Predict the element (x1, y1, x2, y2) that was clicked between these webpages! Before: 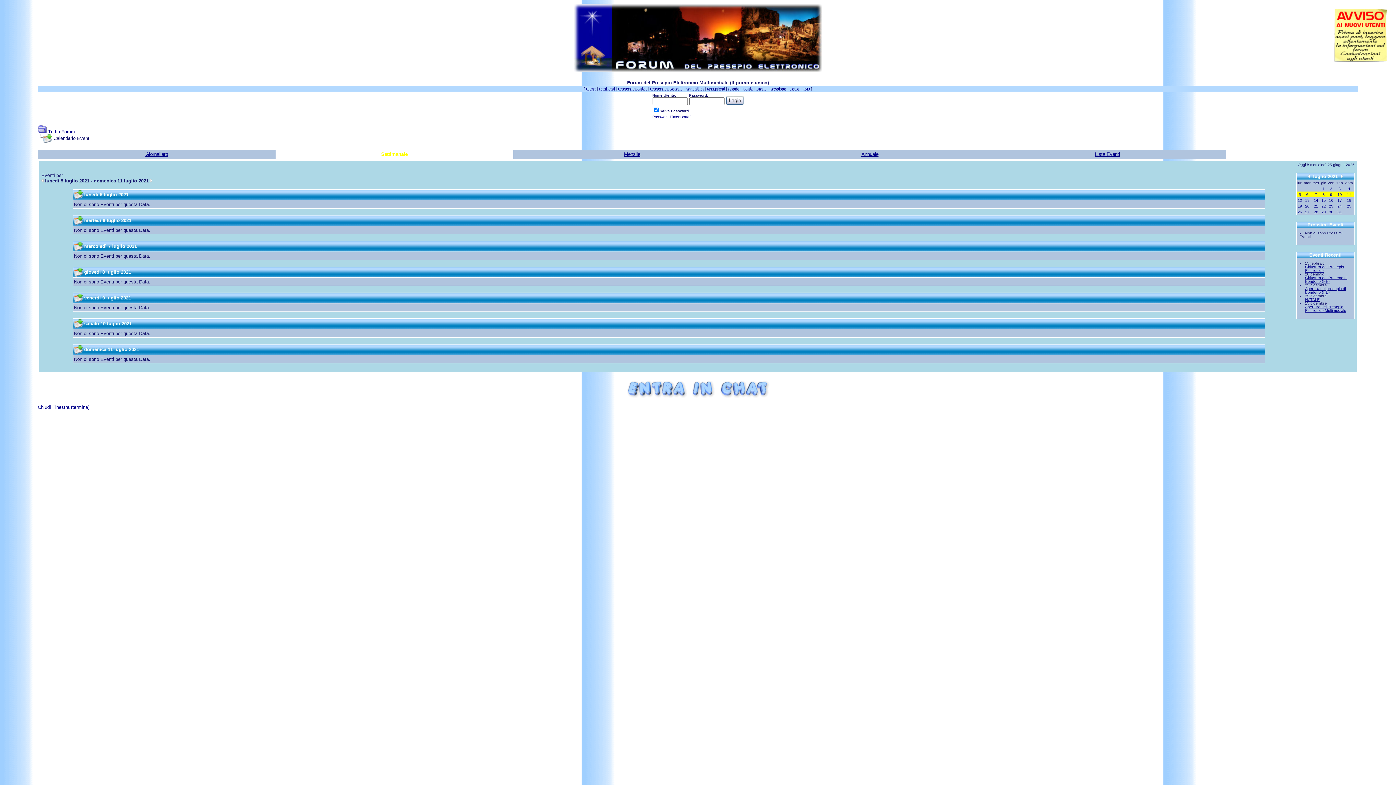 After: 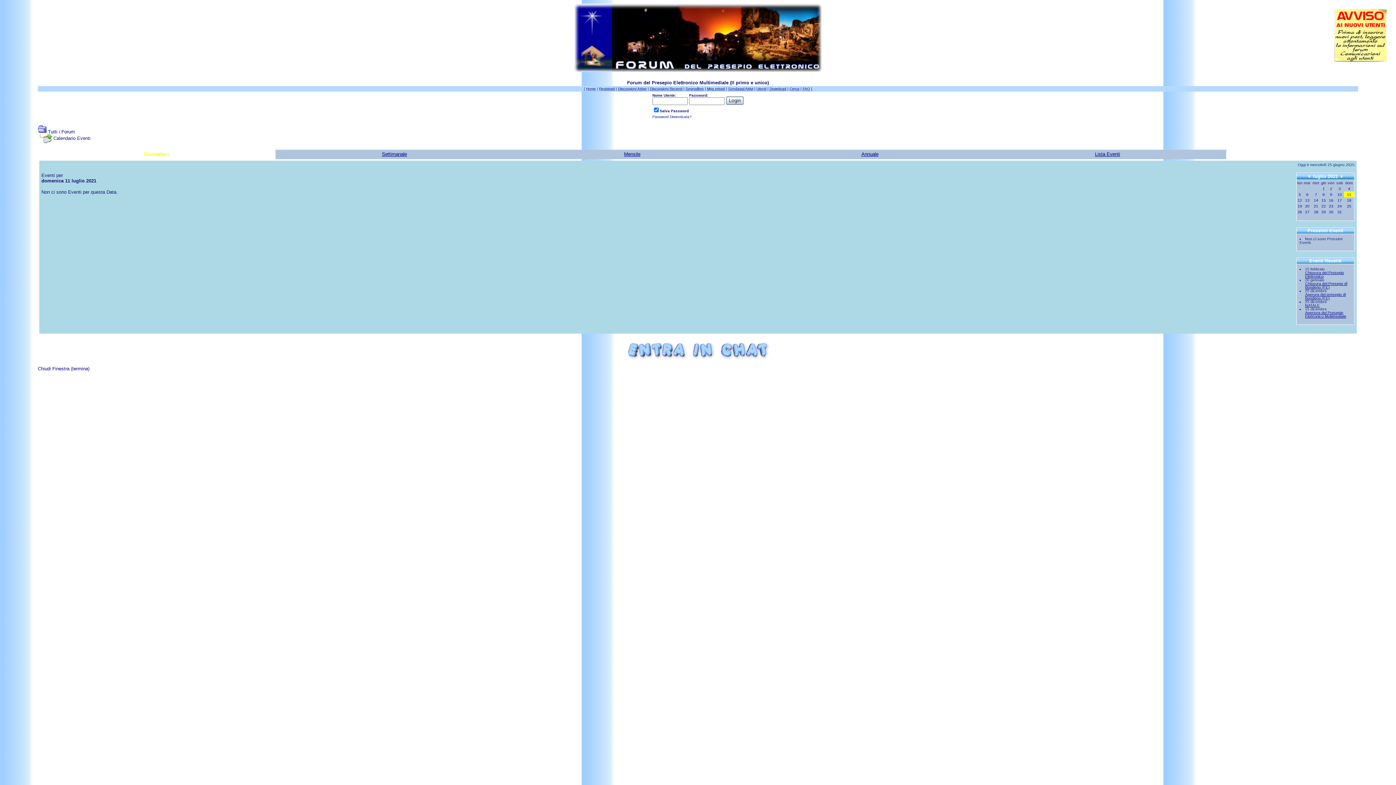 Action: label: domenica 11 luglio 2021 bbox: (84, 346, 139, 352)